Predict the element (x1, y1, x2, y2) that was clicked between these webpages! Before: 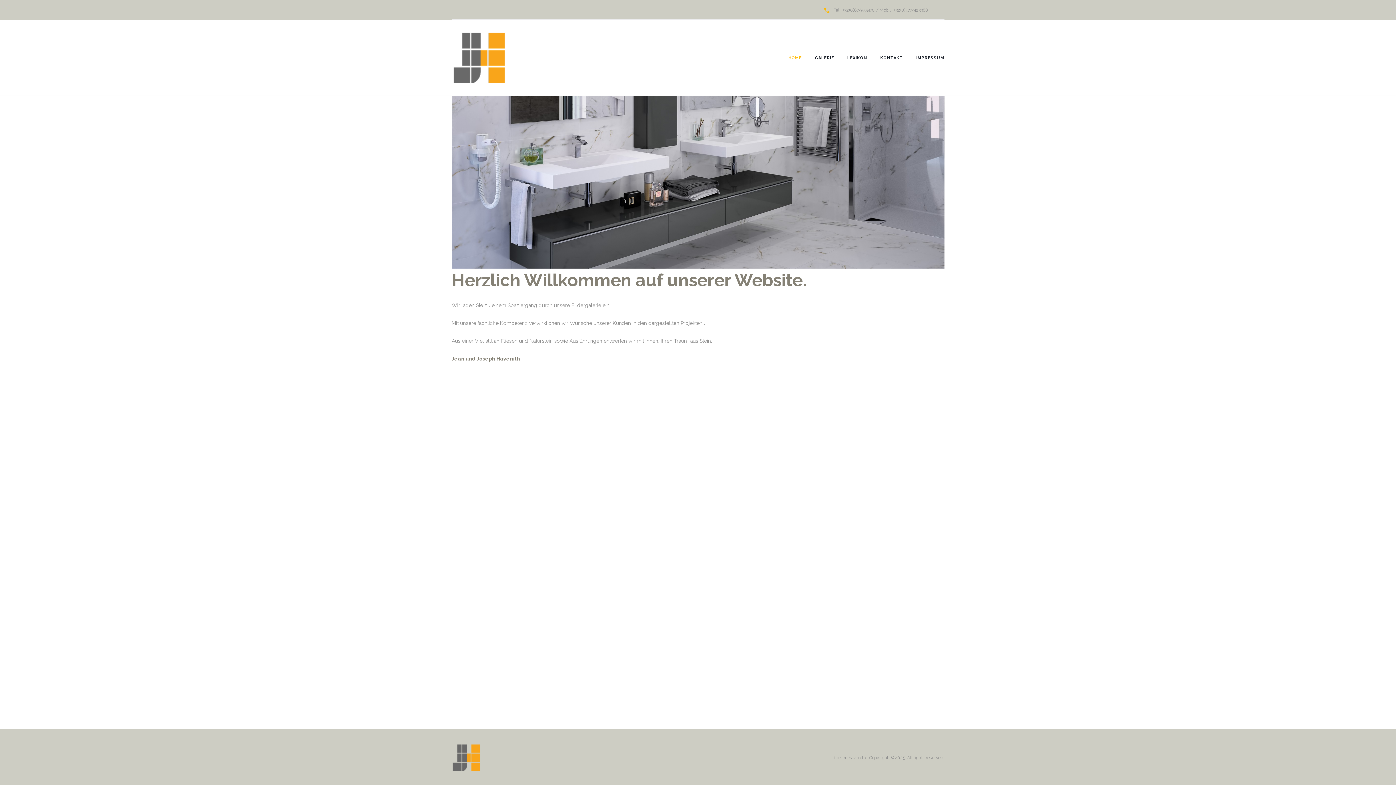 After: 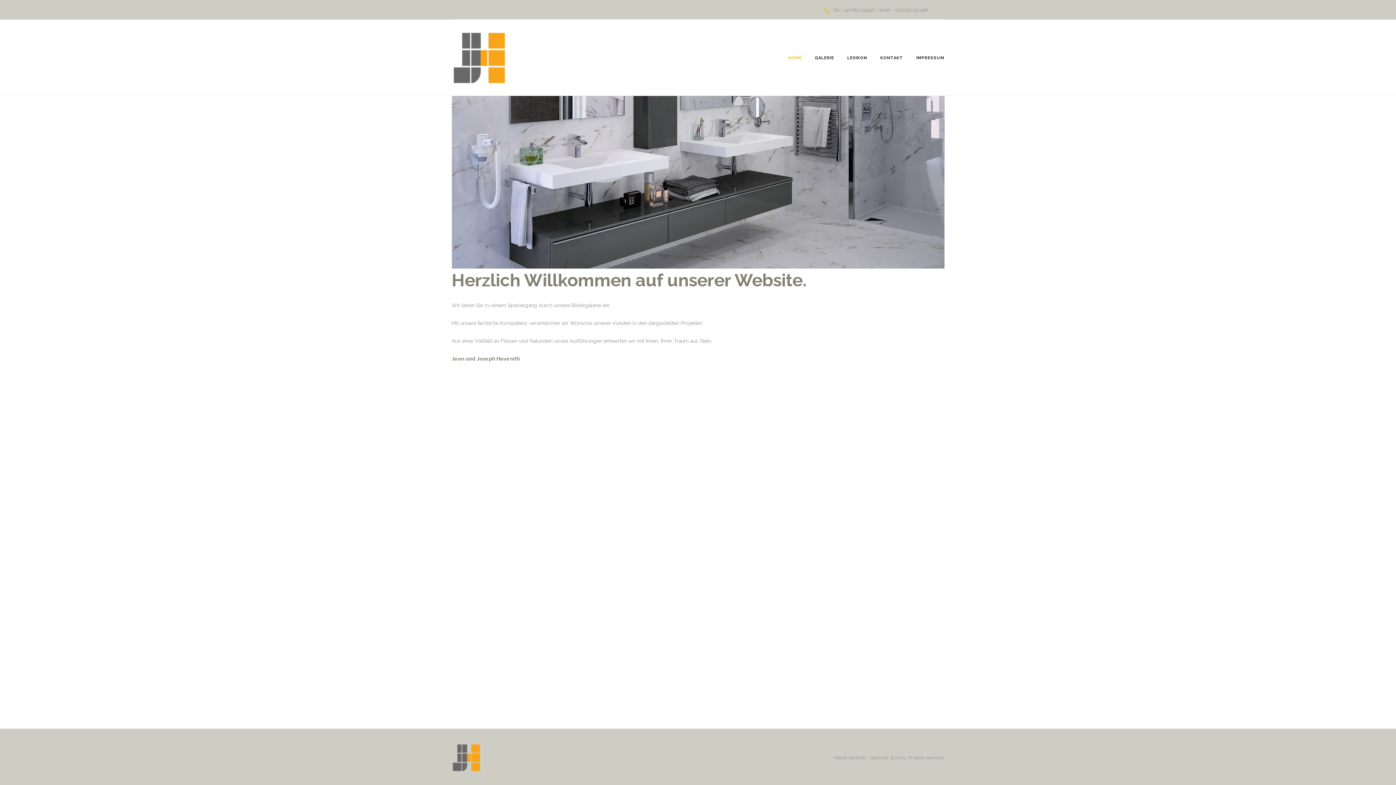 Action: bbox: (451, 28, 506, 47)